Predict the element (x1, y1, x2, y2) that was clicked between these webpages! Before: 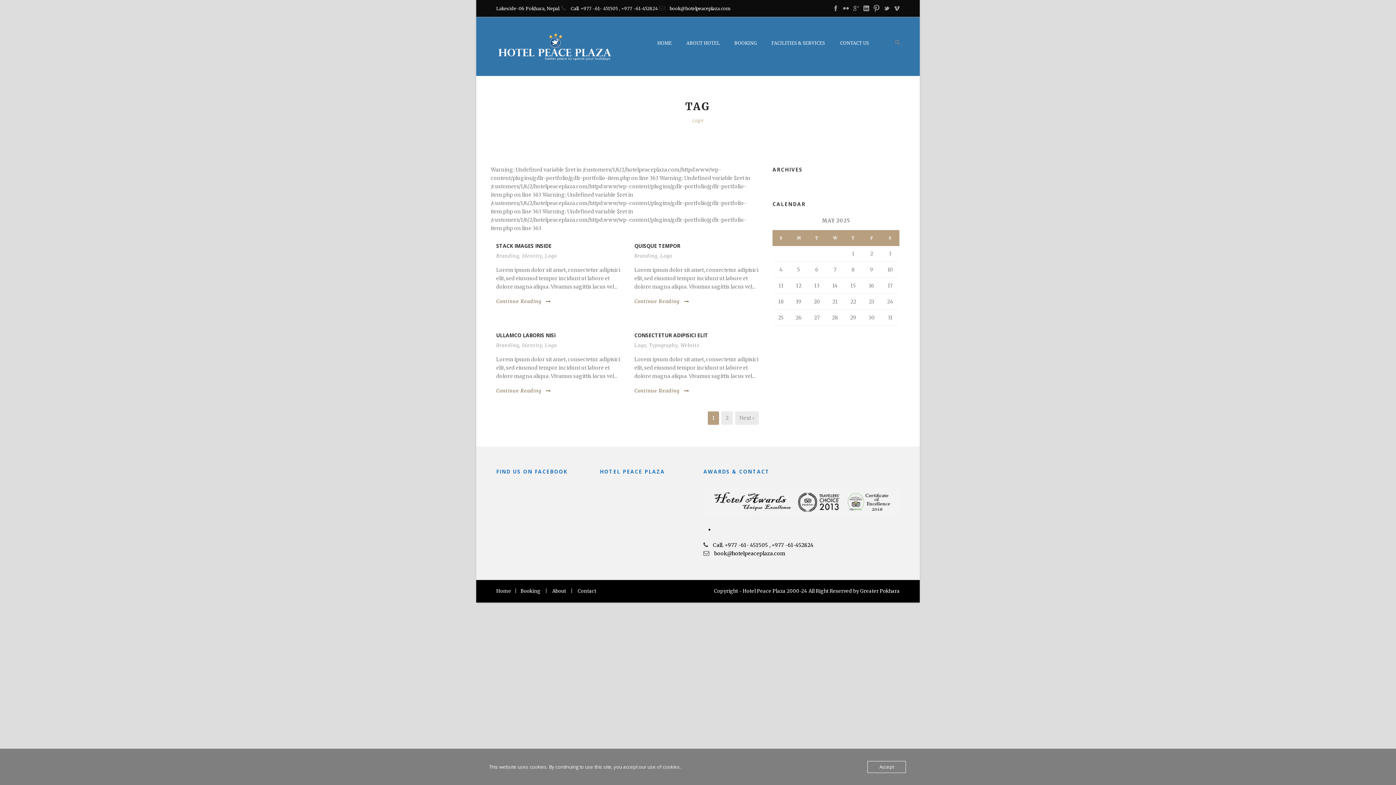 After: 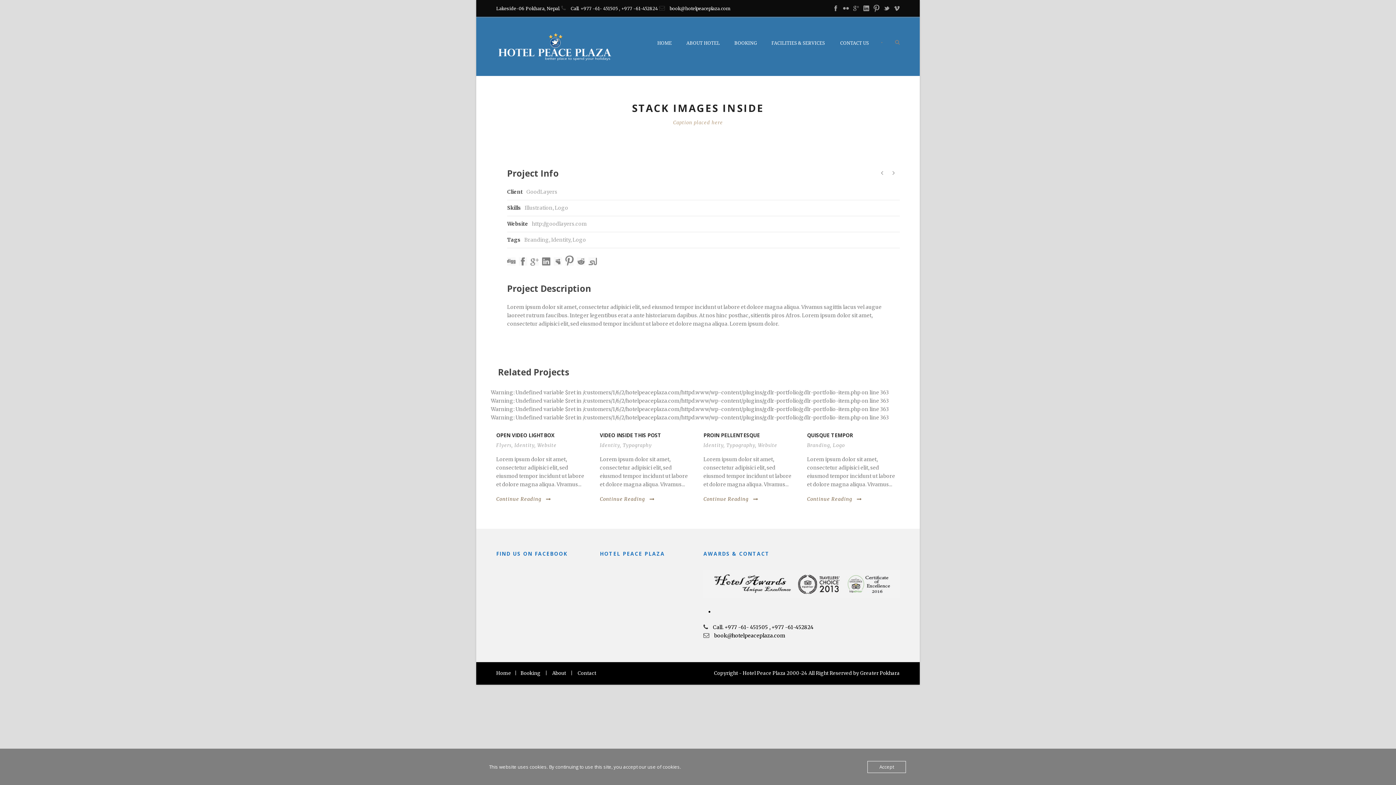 Action: label: Continue Reading bbox: (496, 297, 553, 305)